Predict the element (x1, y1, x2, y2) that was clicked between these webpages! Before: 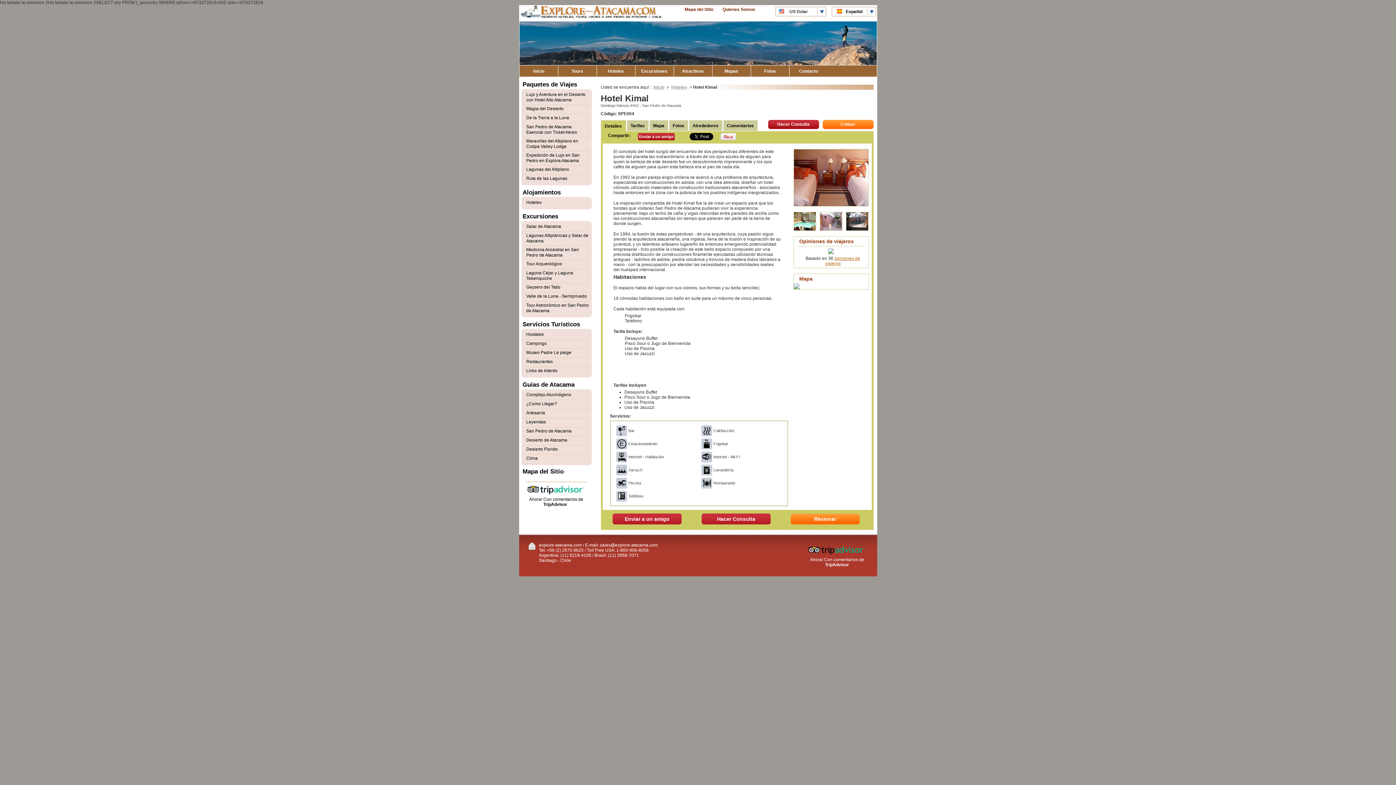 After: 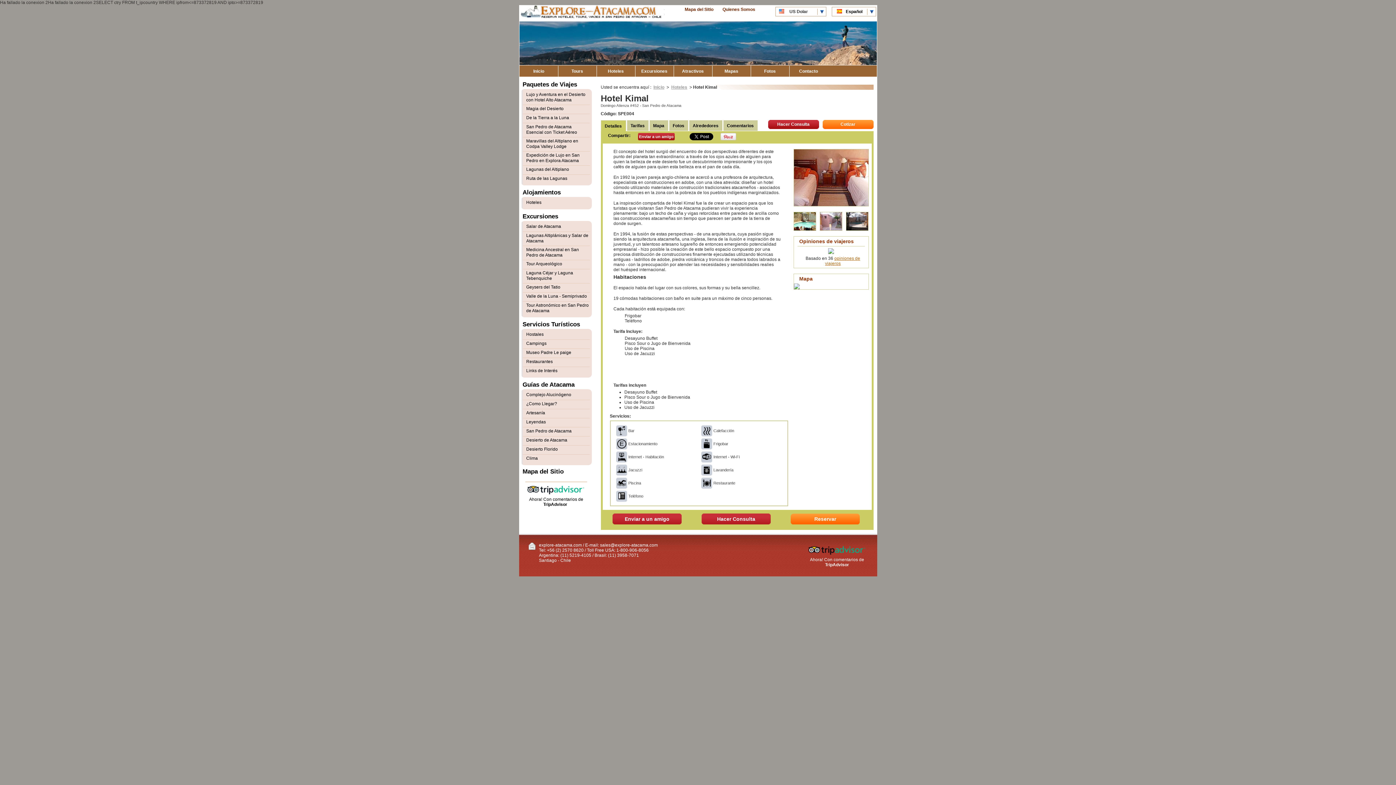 Action: bbox: (720, 136, 736, 141)